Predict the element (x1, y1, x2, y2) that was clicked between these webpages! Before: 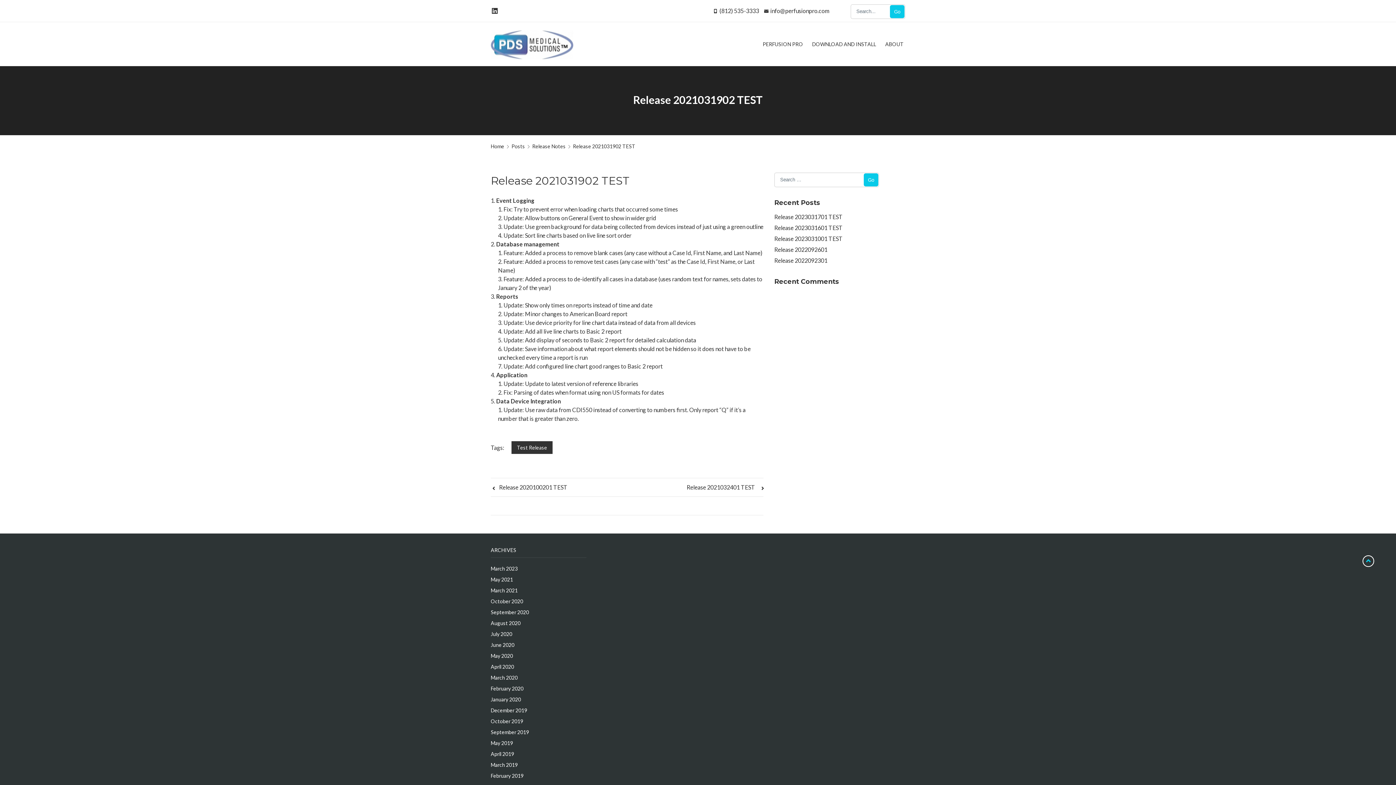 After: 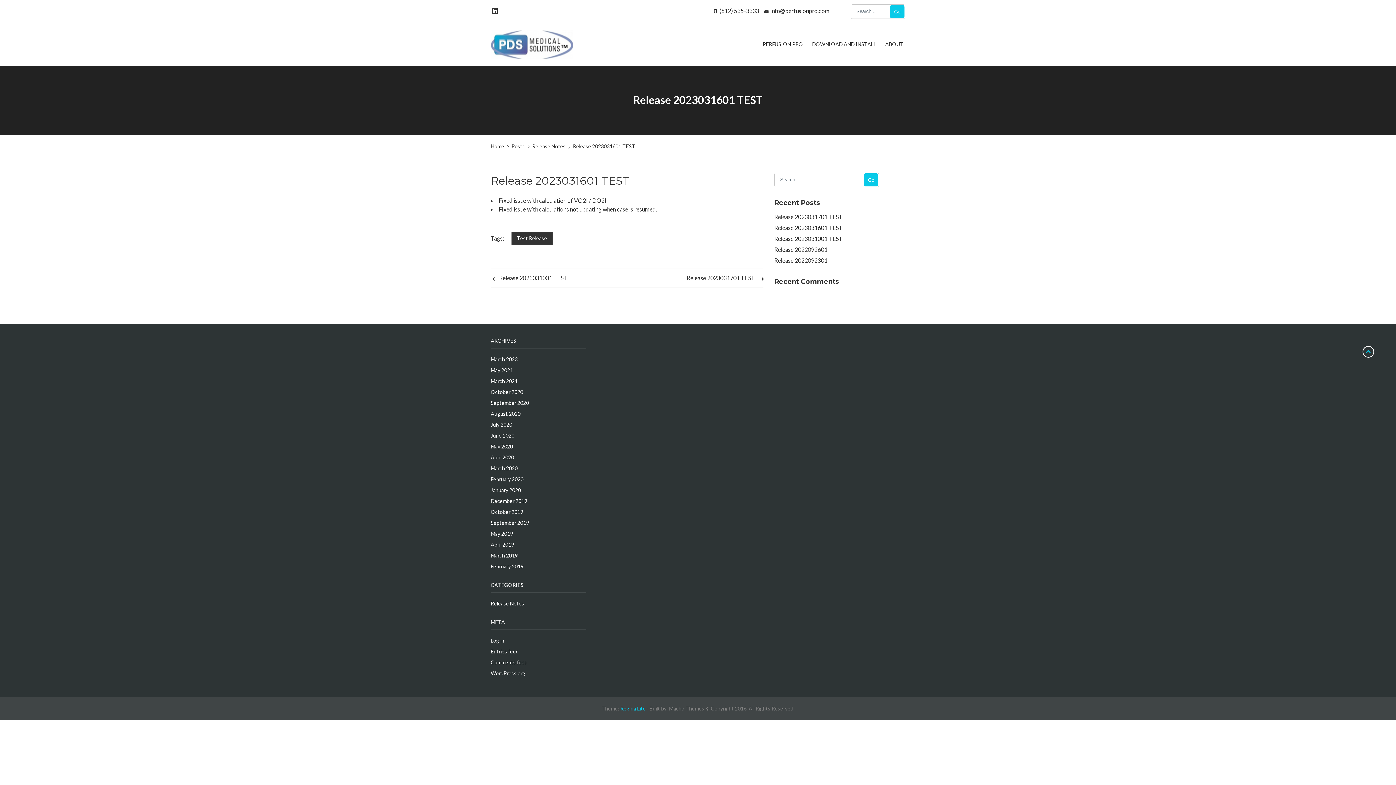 Action: label: Release 2023031601 TEST bbox: (774, 224, 842, 231)